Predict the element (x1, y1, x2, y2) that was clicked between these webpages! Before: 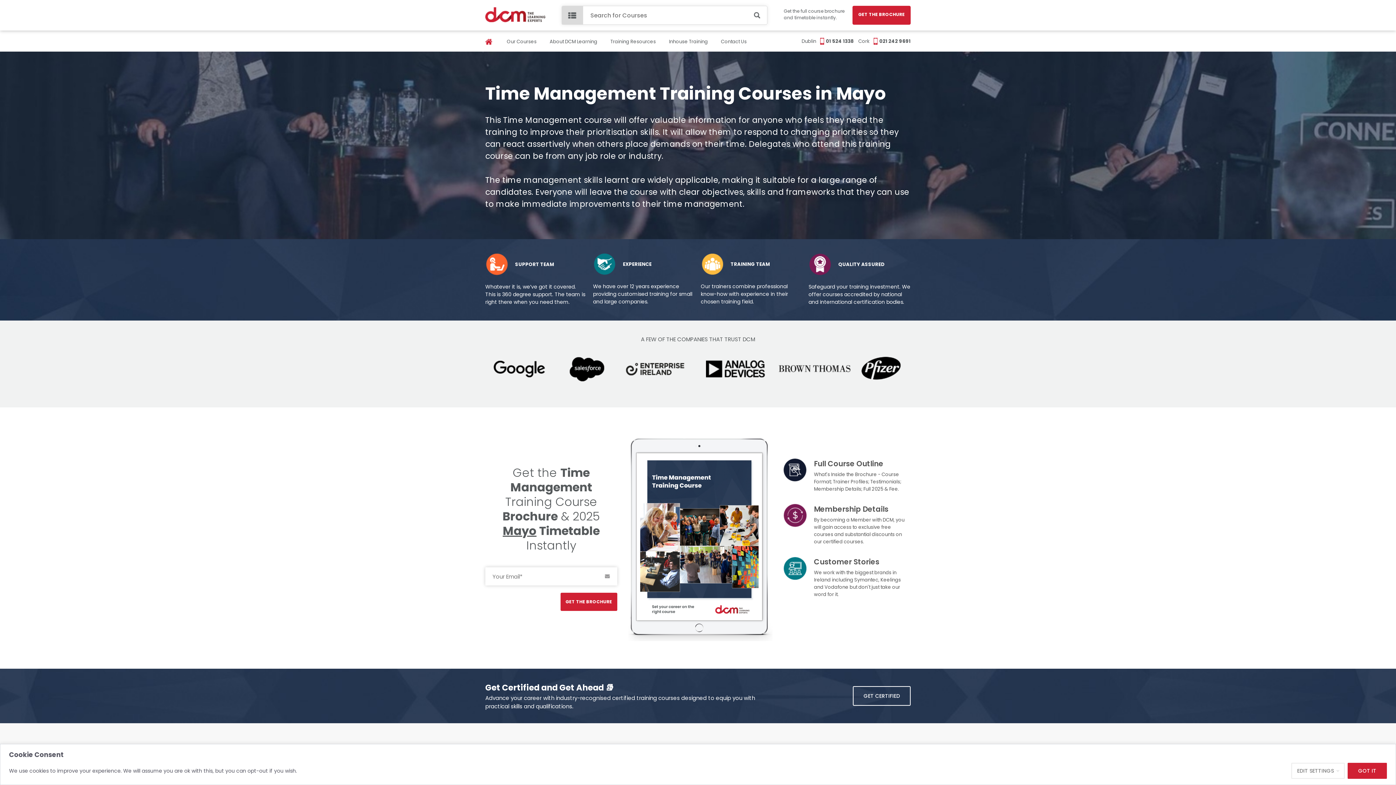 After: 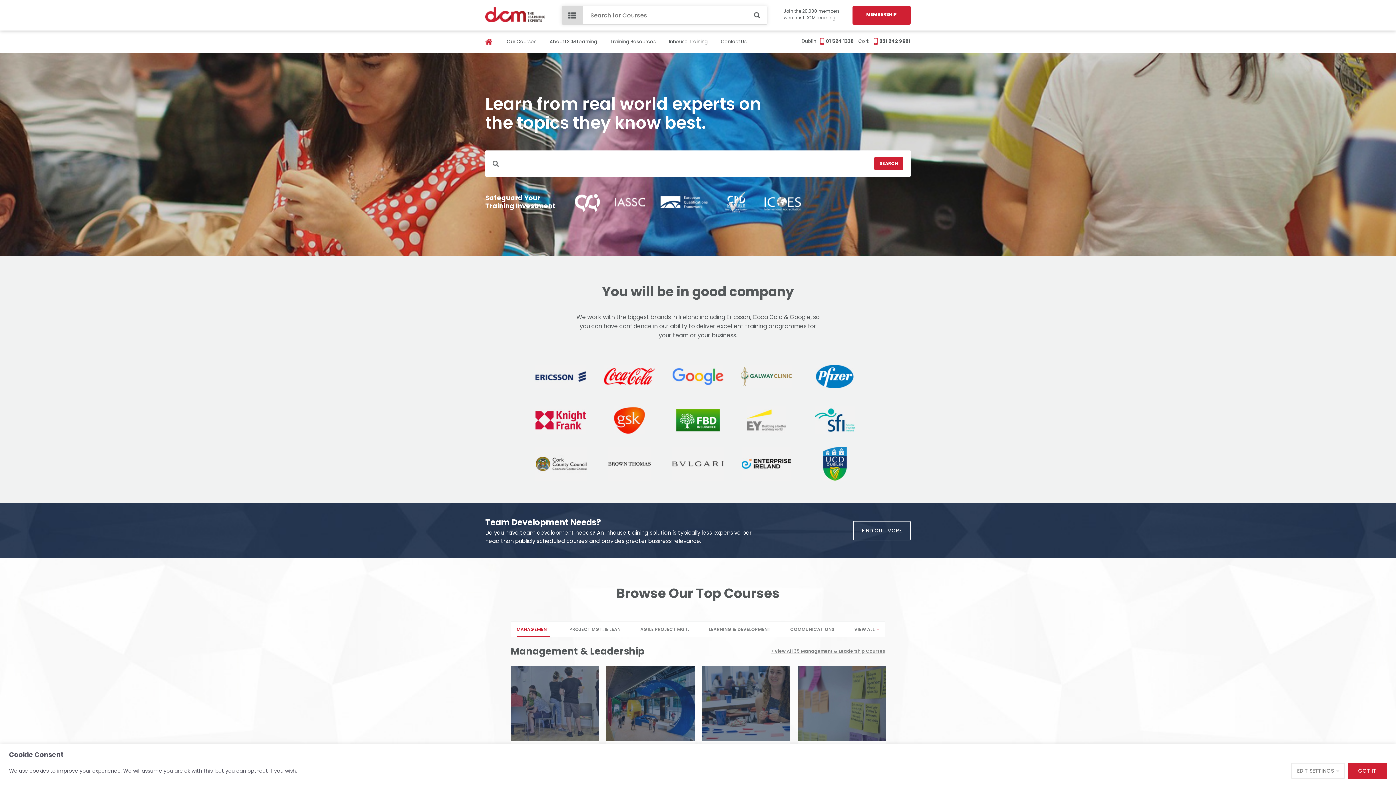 Action: bbox: (485, 38, 492, 45)